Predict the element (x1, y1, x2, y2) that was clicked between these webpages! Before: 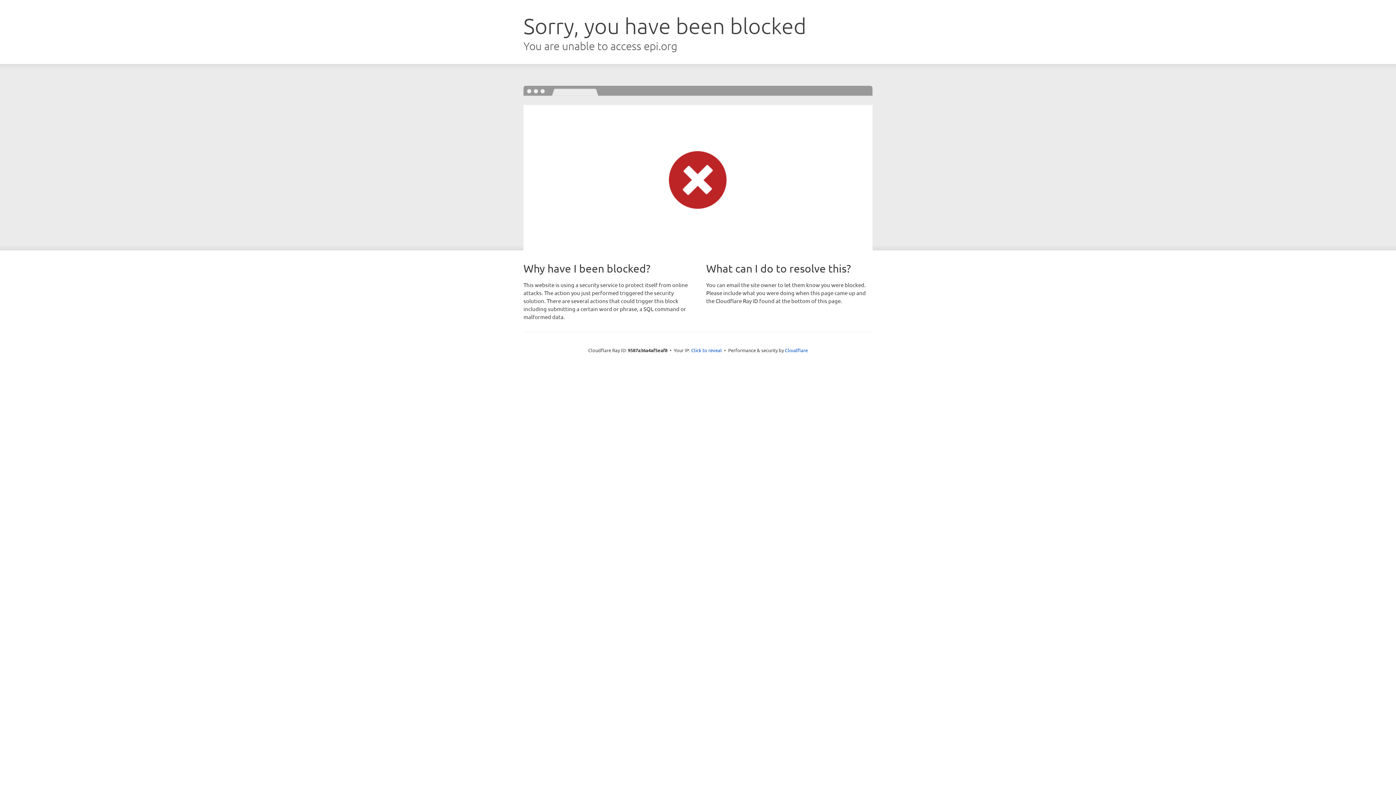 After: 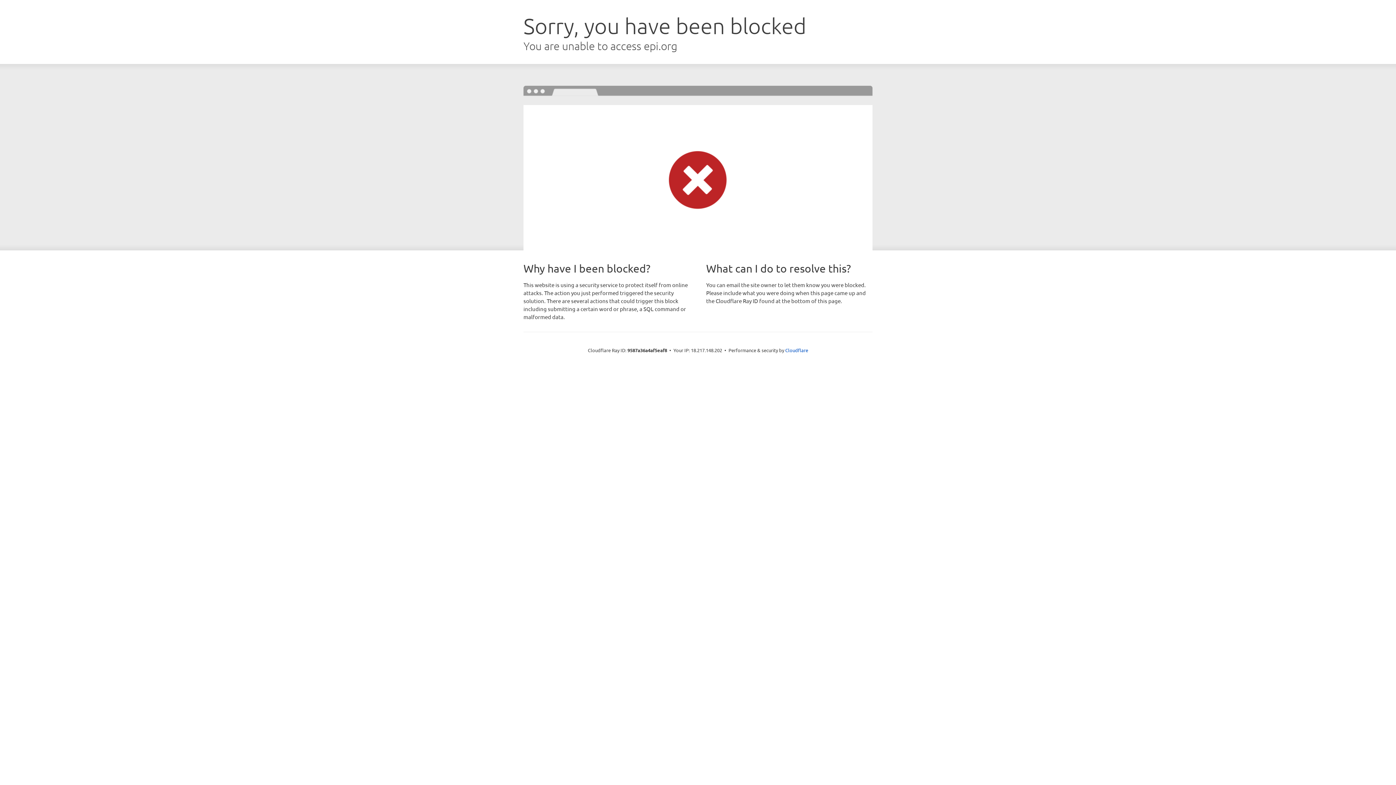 Action: bbox: (691, 346, 722, 353) label: Click to reveal